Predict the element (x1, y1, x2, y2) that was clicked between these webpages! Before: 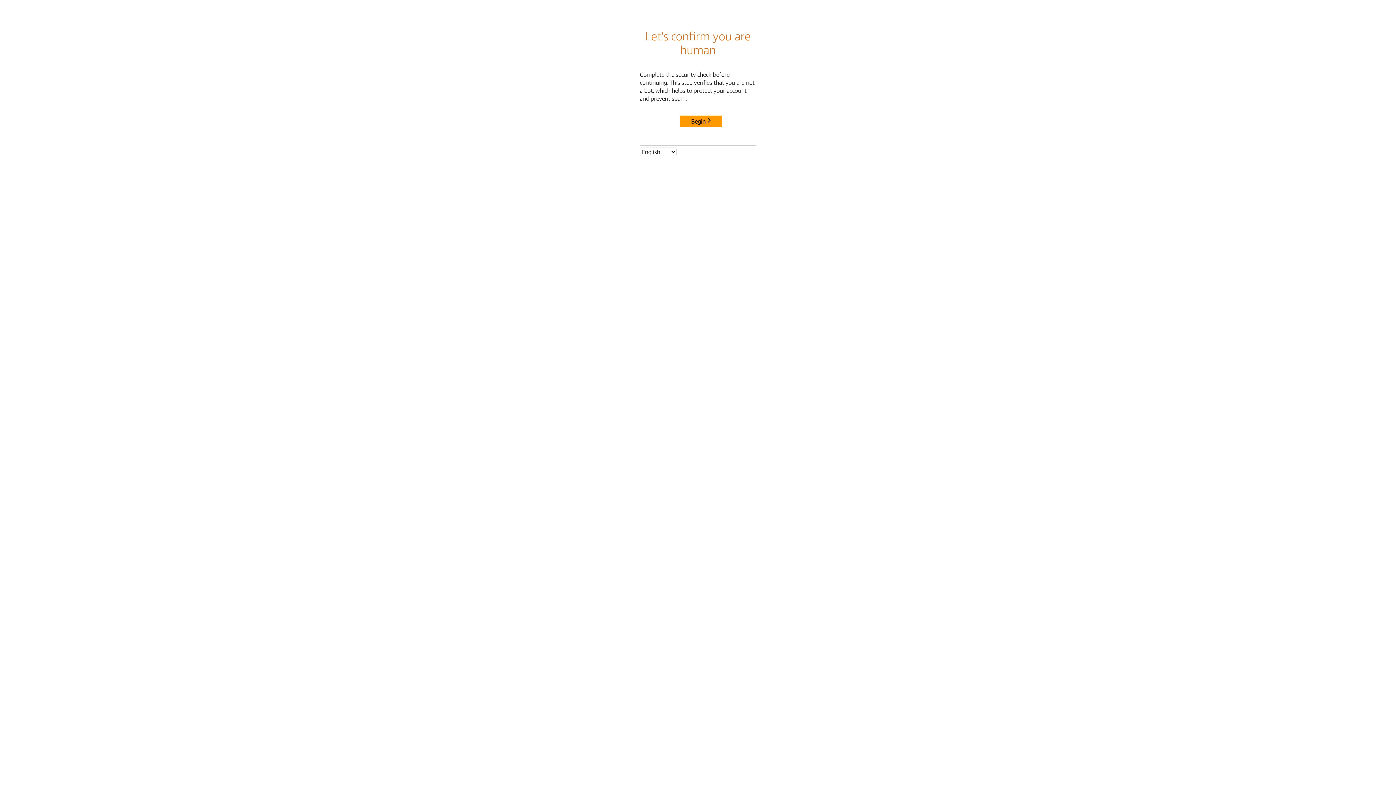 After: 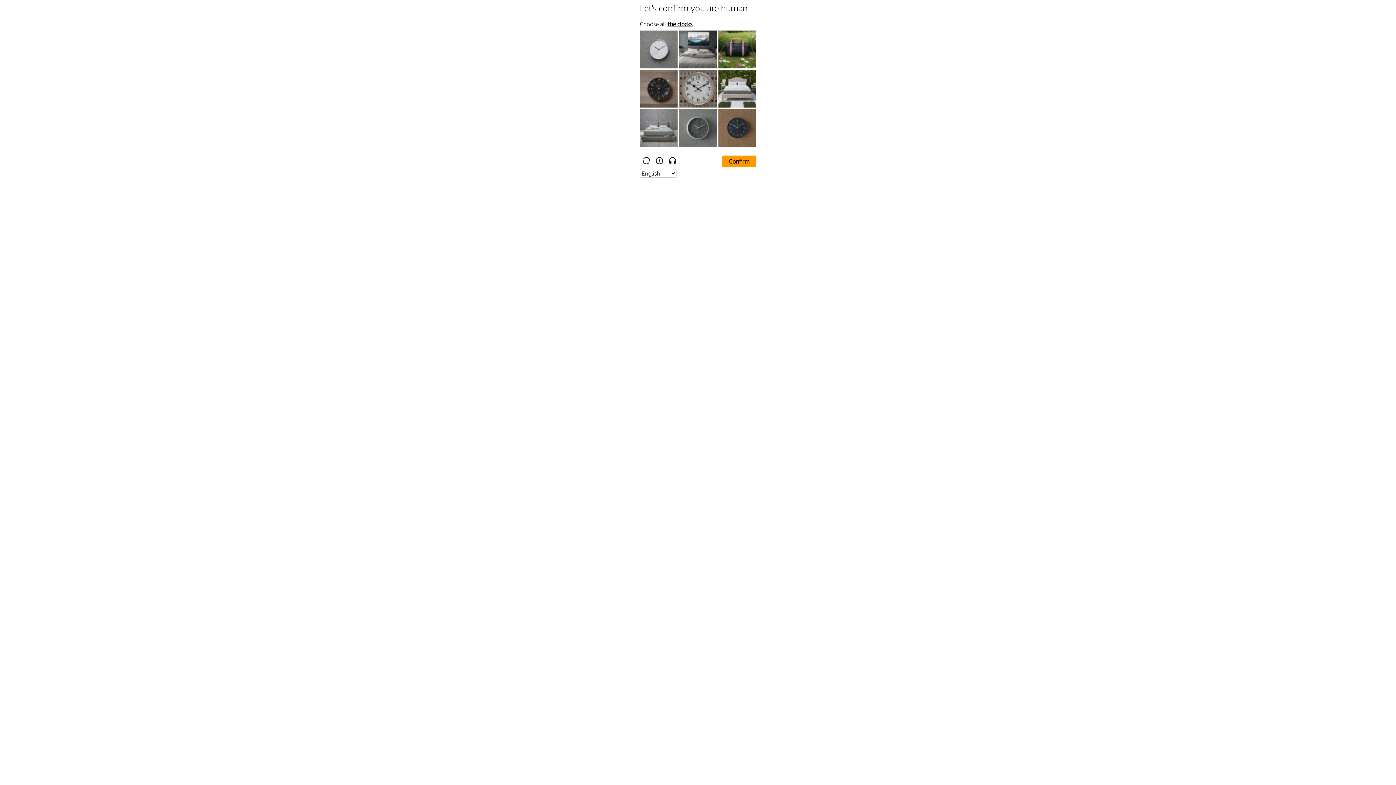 Action: bbox: (680, 115, 722, 127) label: Begin